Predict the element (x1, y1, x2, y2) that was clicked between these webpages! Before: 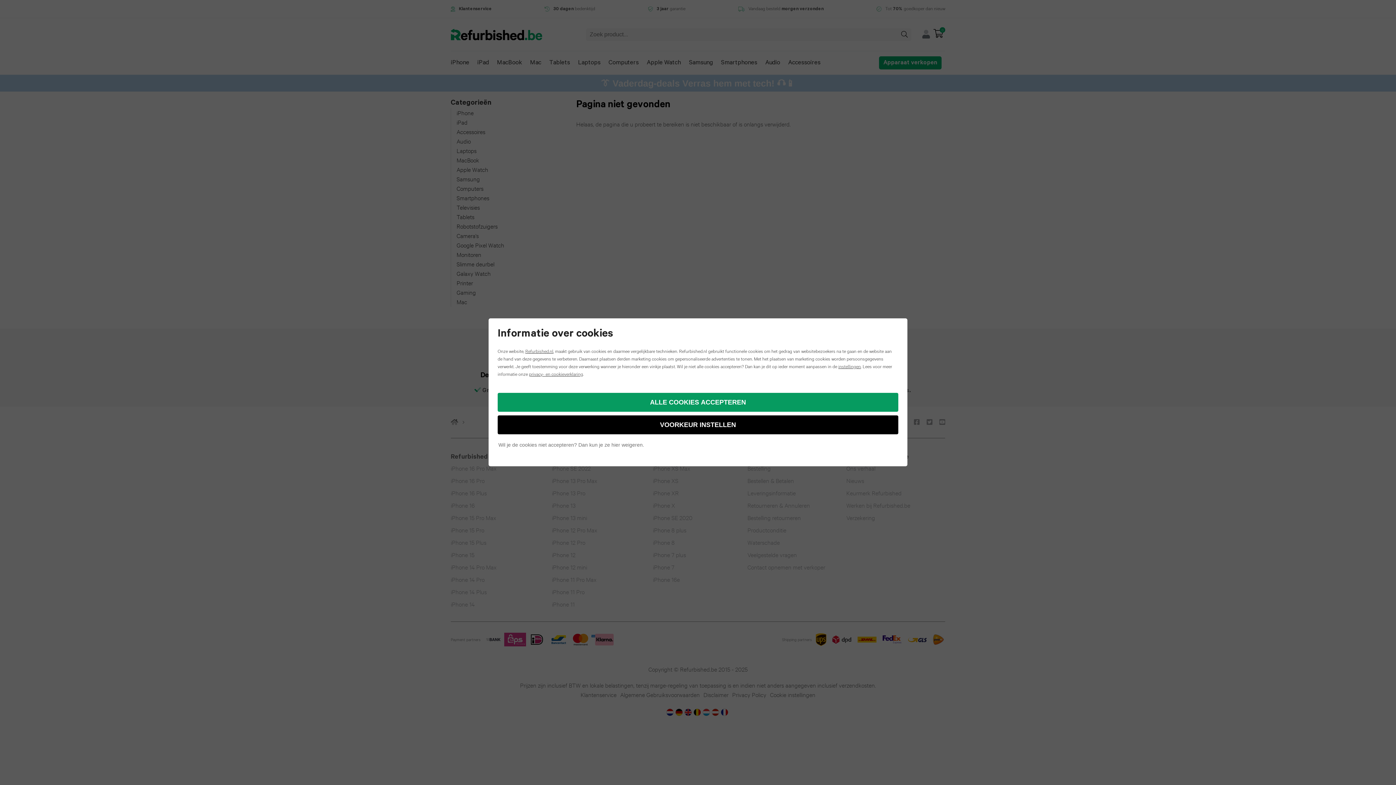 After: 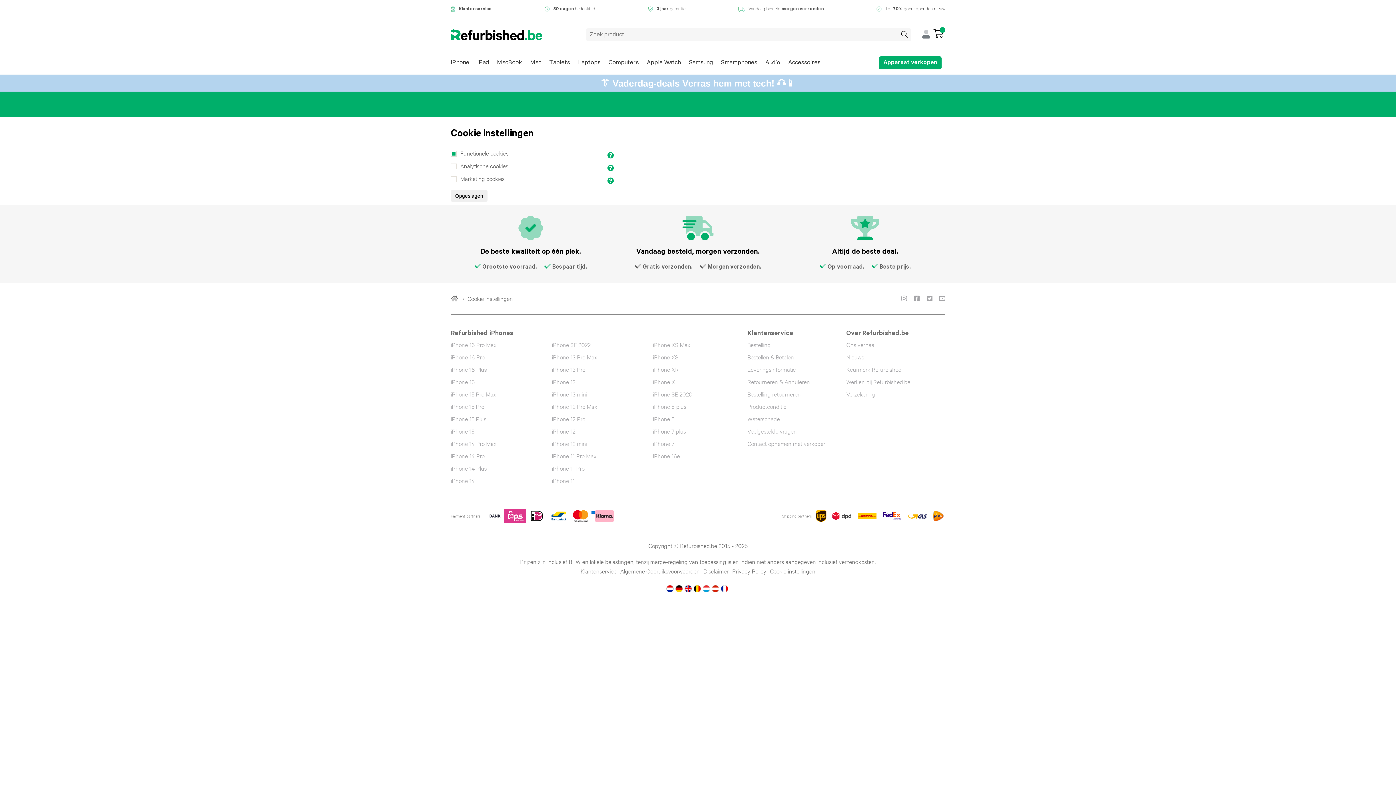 Action: bbox: (497, 415, 898, 434) label: VOORKEUR INSTELLEN